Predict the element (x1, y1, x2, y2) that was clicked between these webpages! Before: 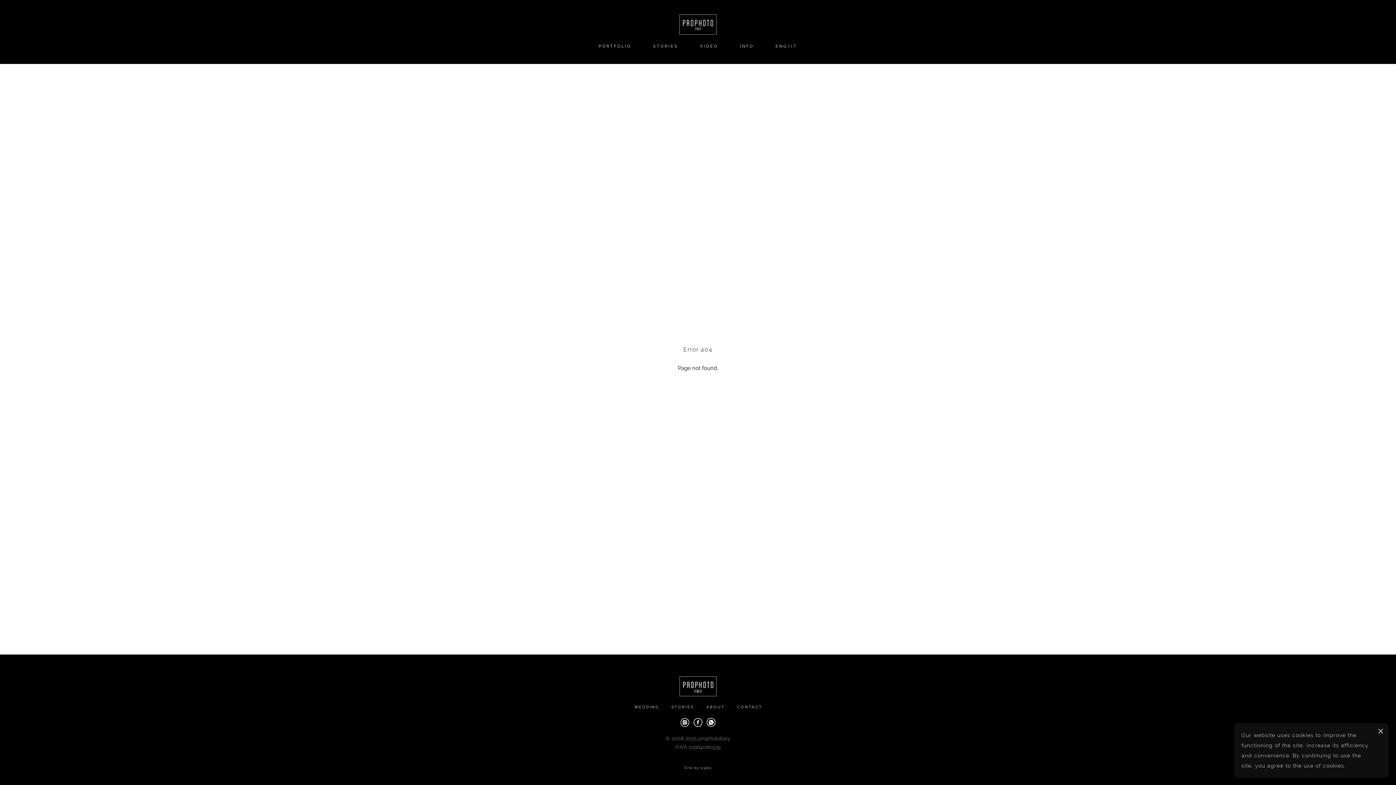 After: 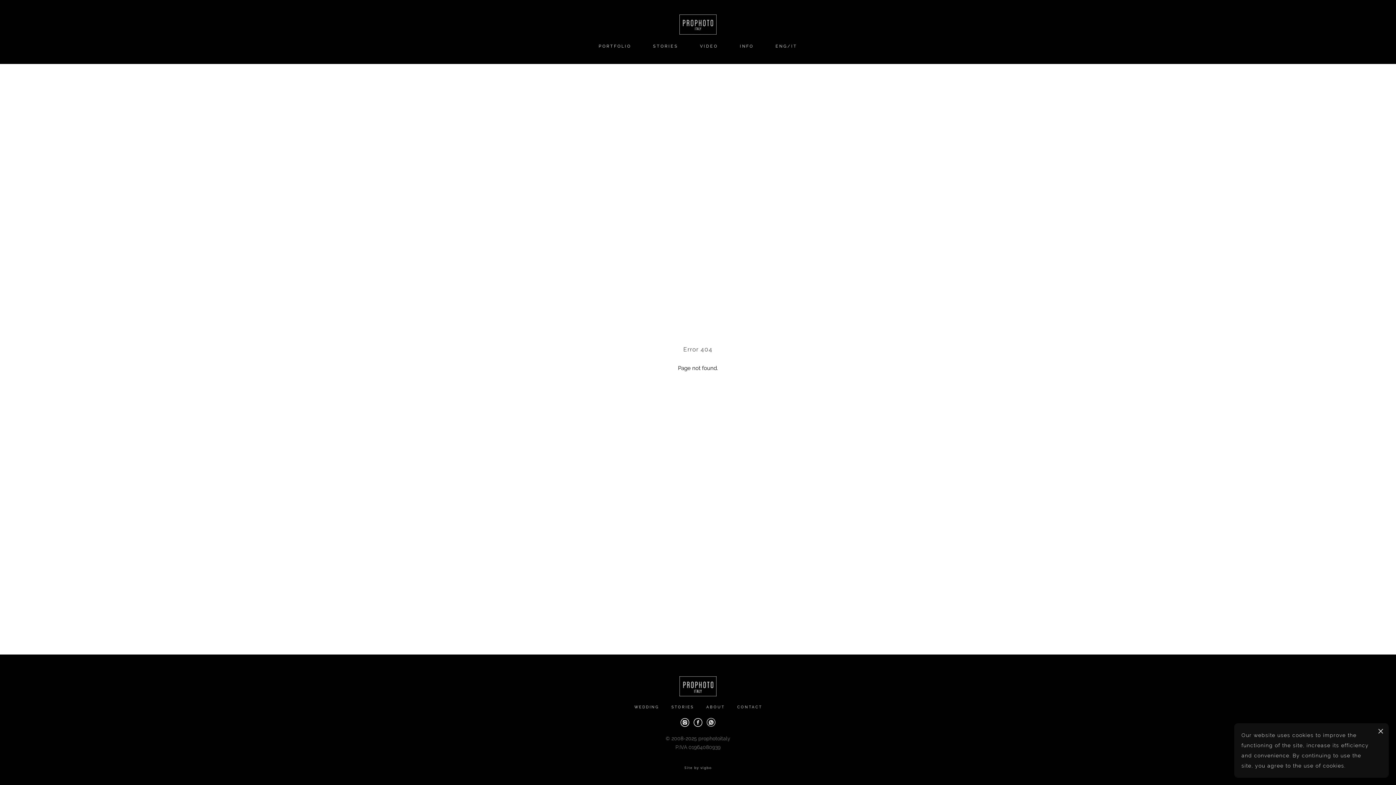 Action: bbox: (706, 718, 715, 727)